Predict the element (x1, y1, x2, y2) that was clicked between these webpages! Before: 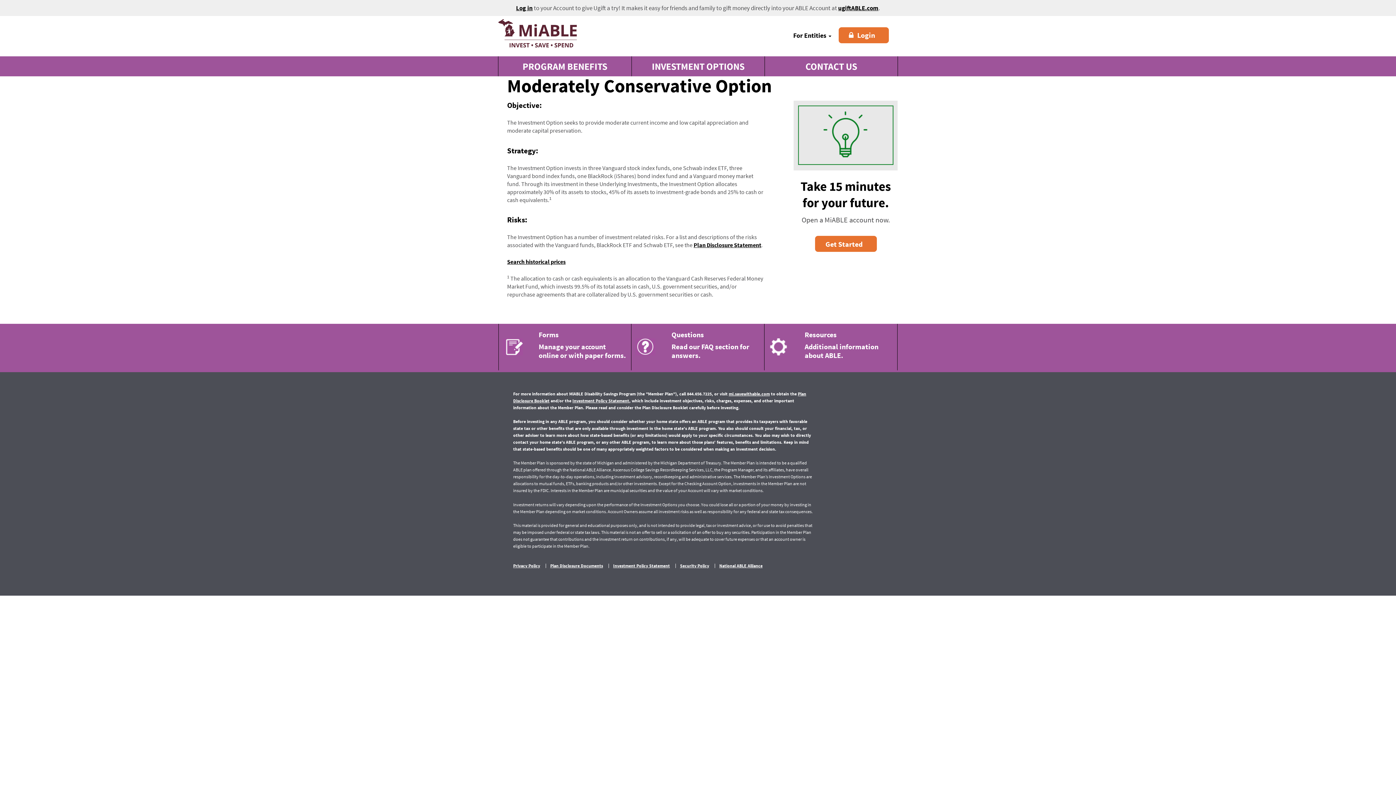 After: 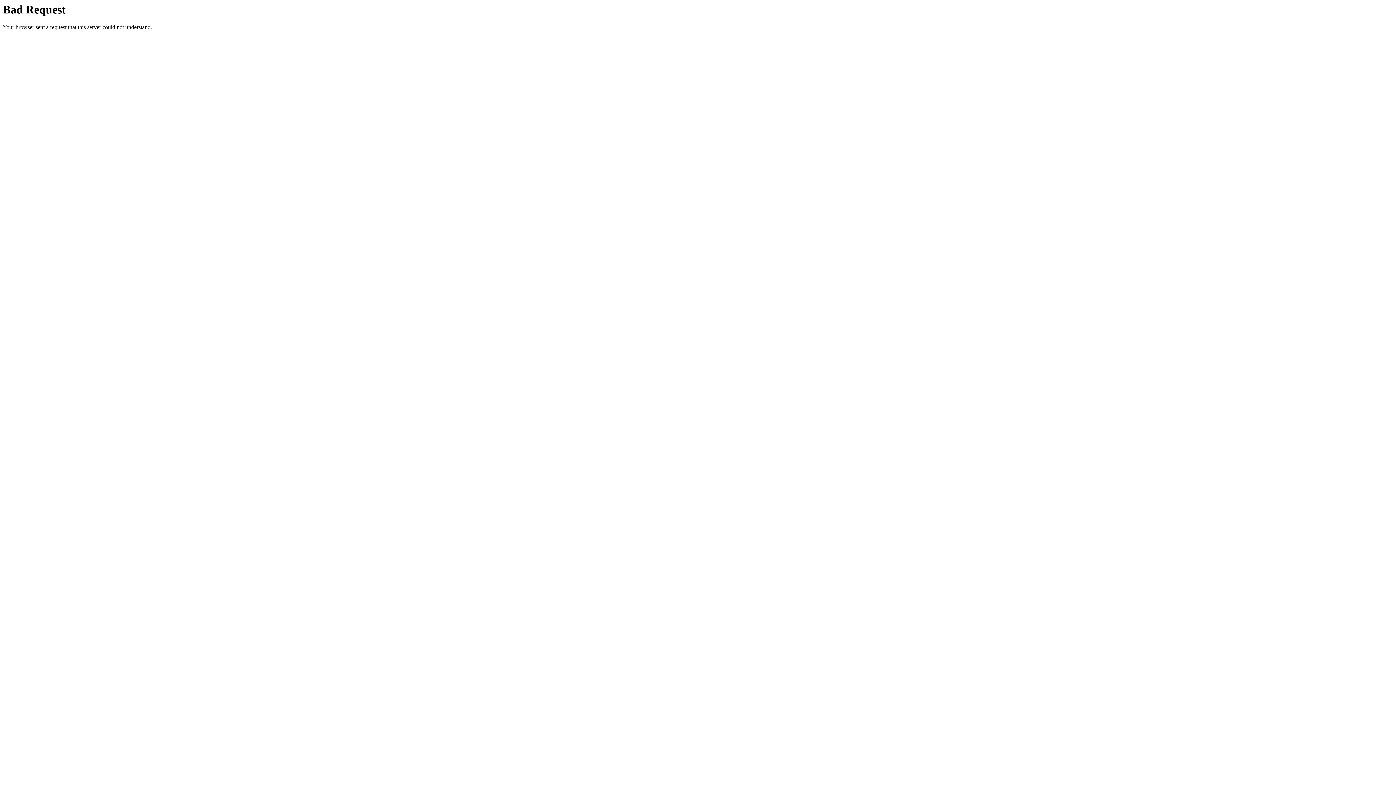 Action: label: Log in bbox: (516, 4, 532, 12)